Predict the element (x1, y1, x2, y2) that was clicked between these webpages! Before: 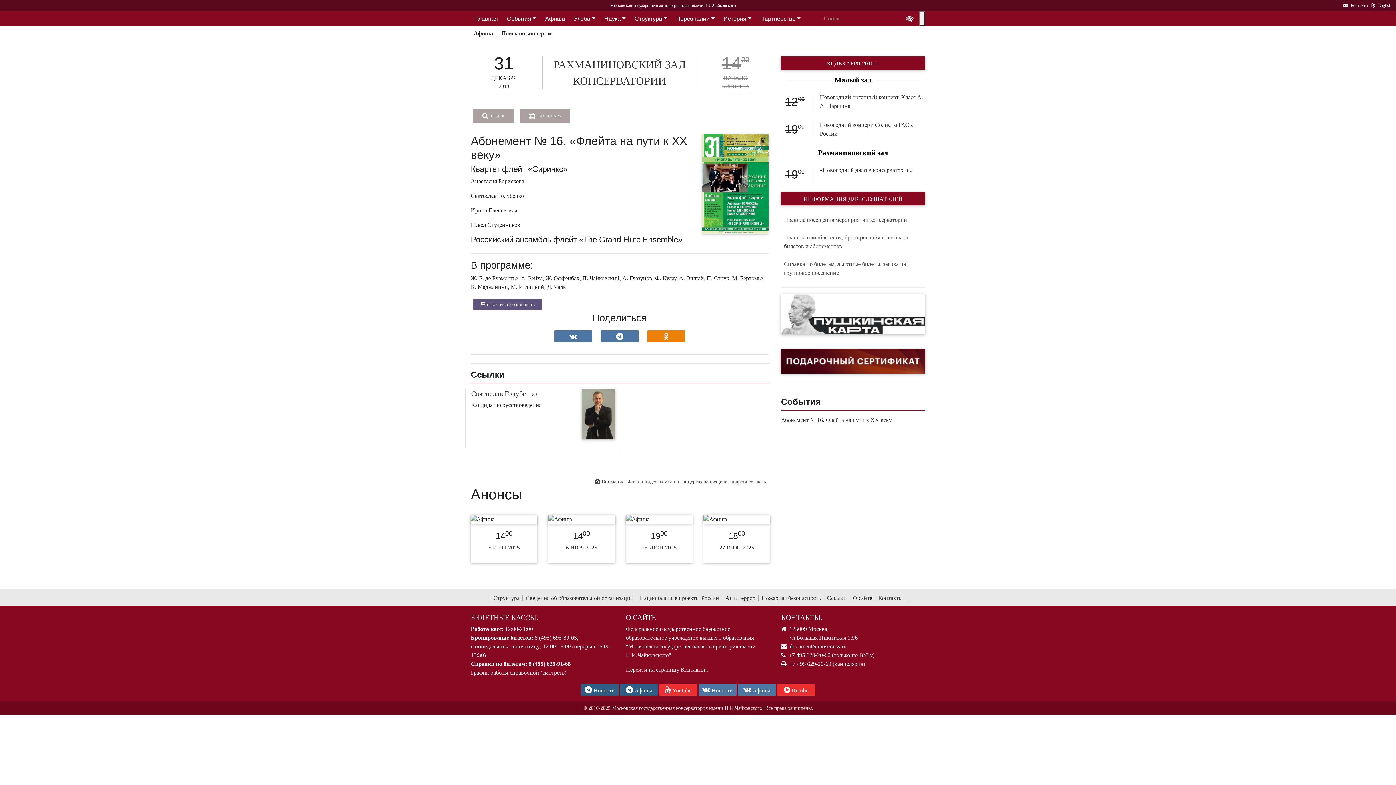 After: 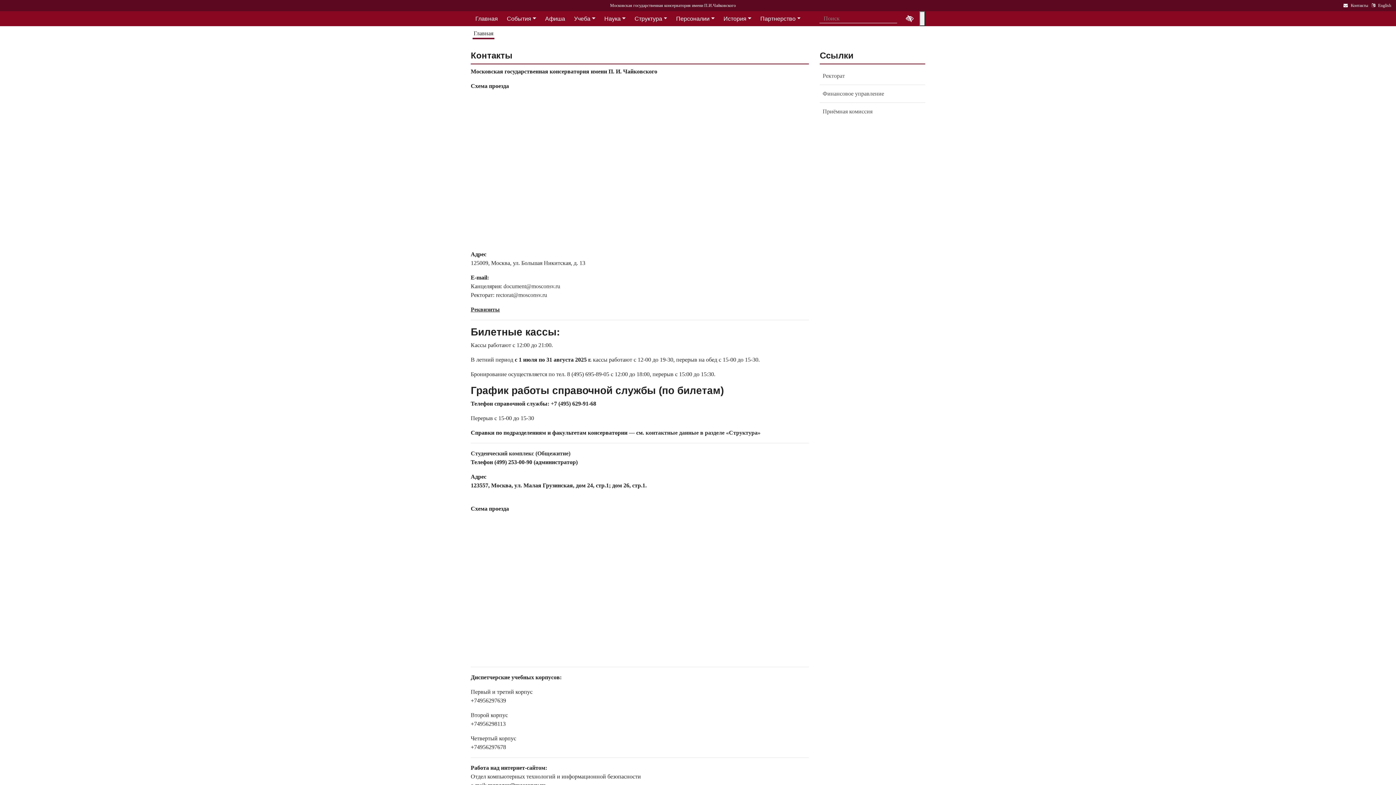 Action: bbox: (1342, 2, 1369, 8) label: Контакты